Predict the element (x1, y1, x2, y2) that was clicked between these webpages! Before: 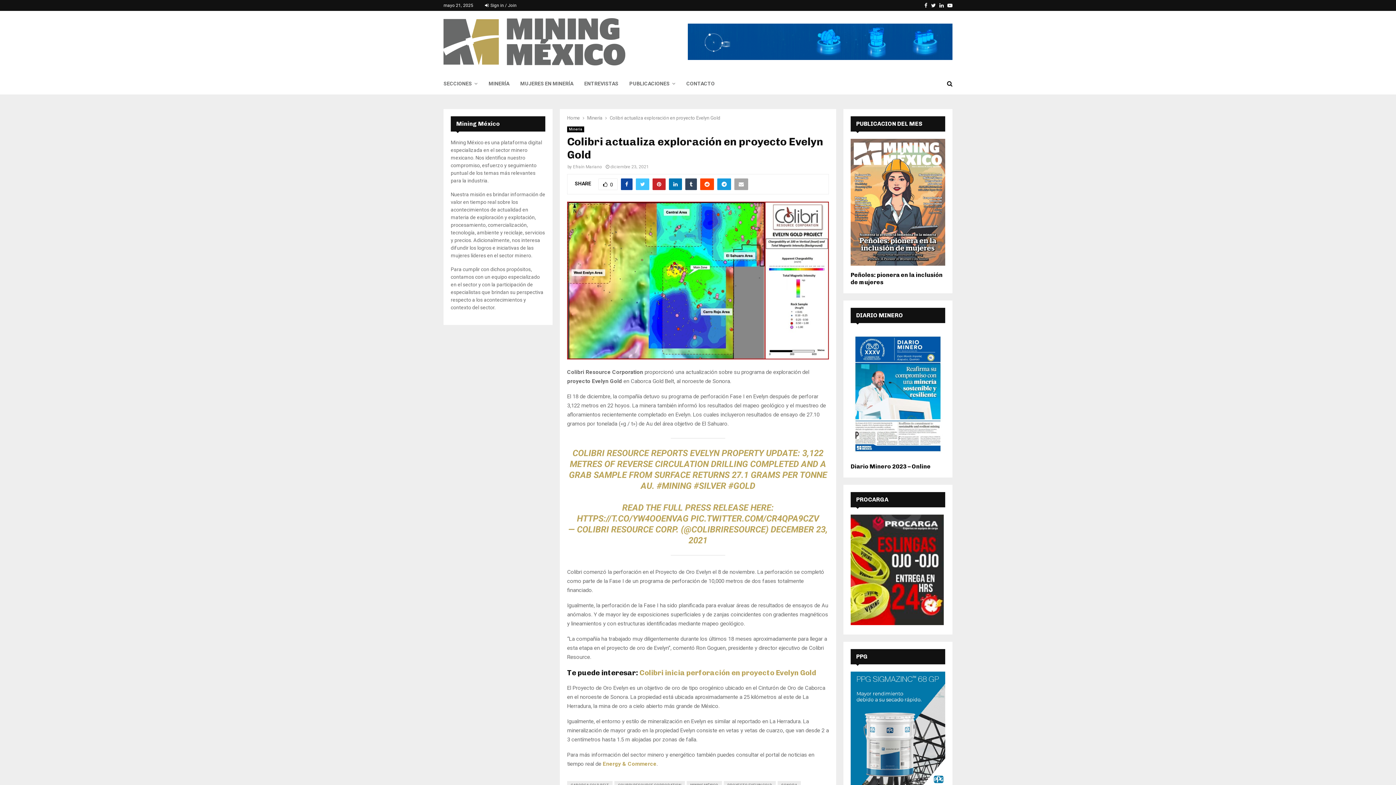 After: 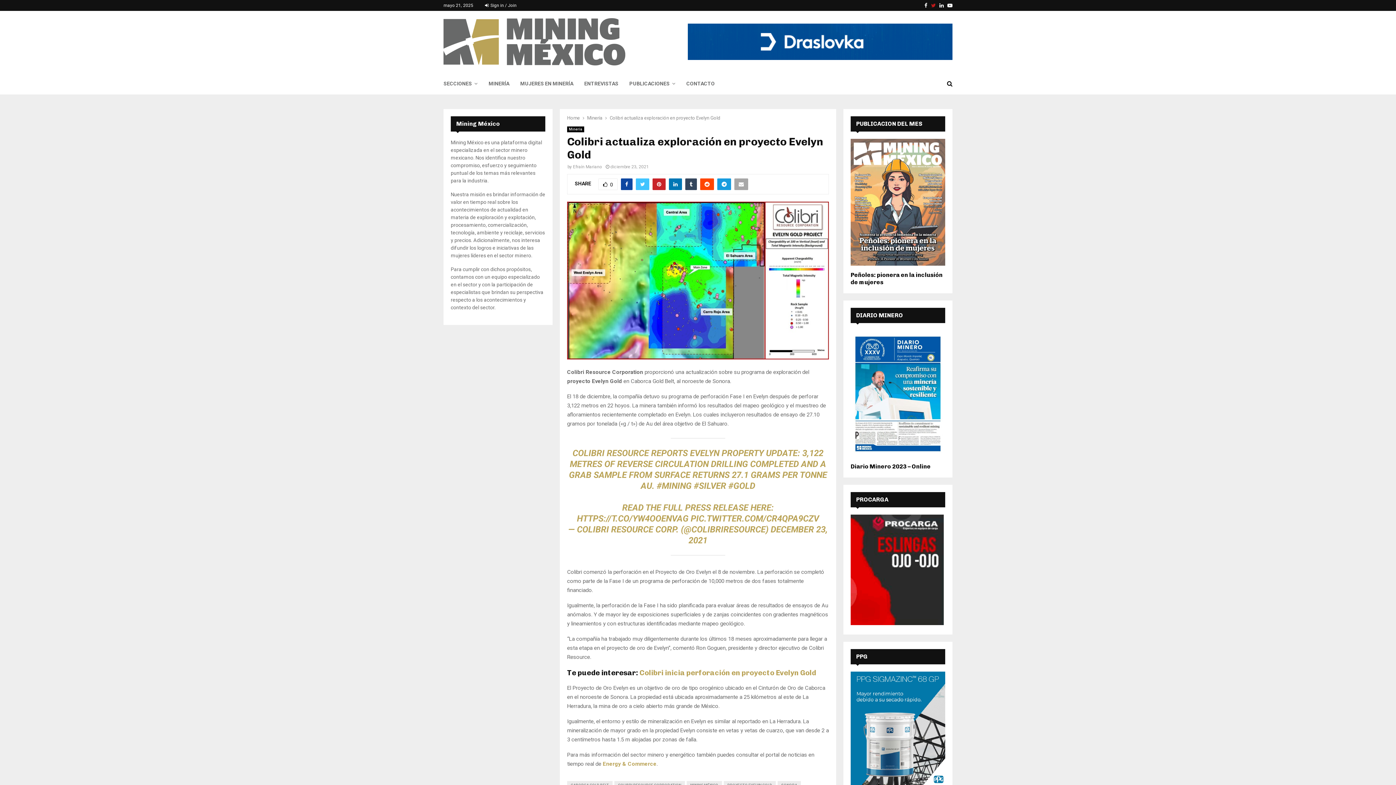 Action: label: Twitter bbox: (931, 0, 936, 10)